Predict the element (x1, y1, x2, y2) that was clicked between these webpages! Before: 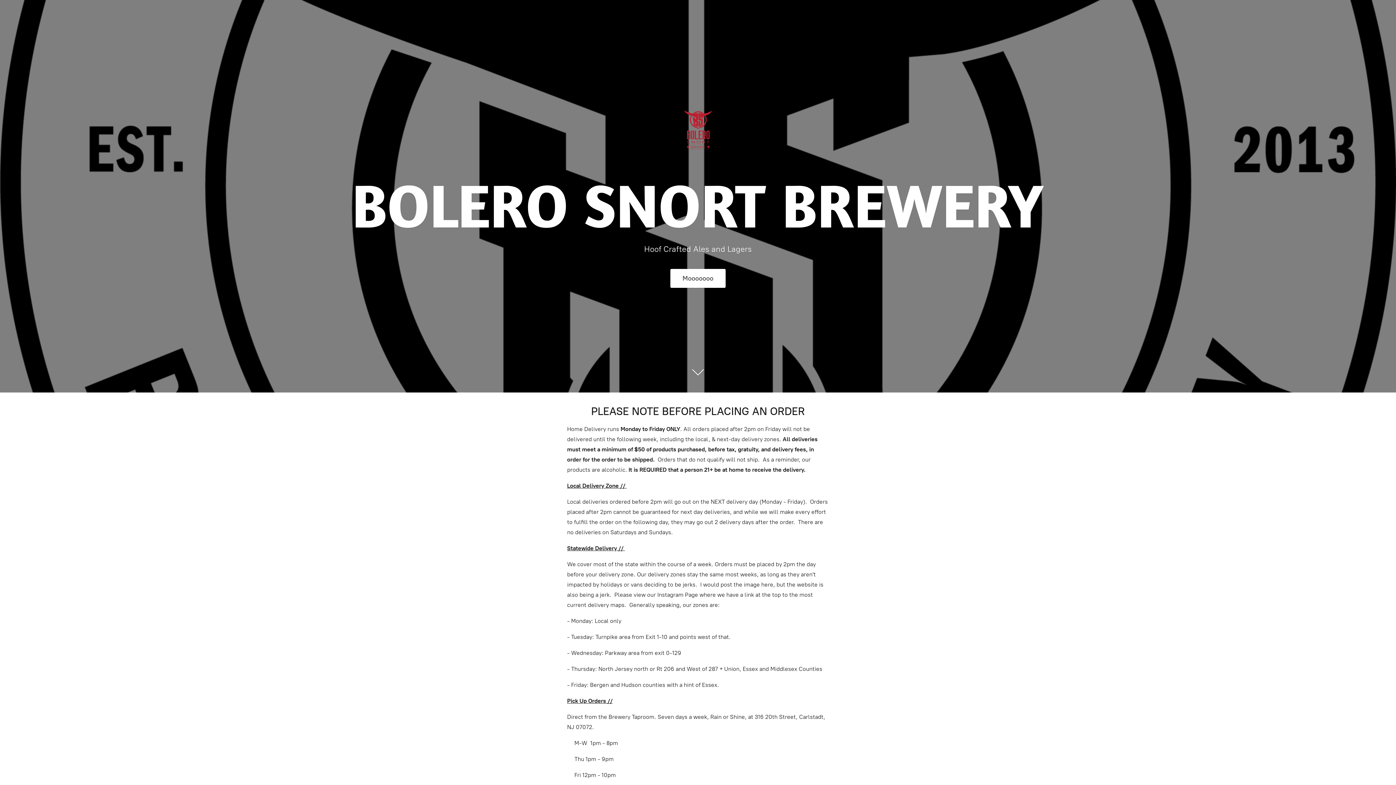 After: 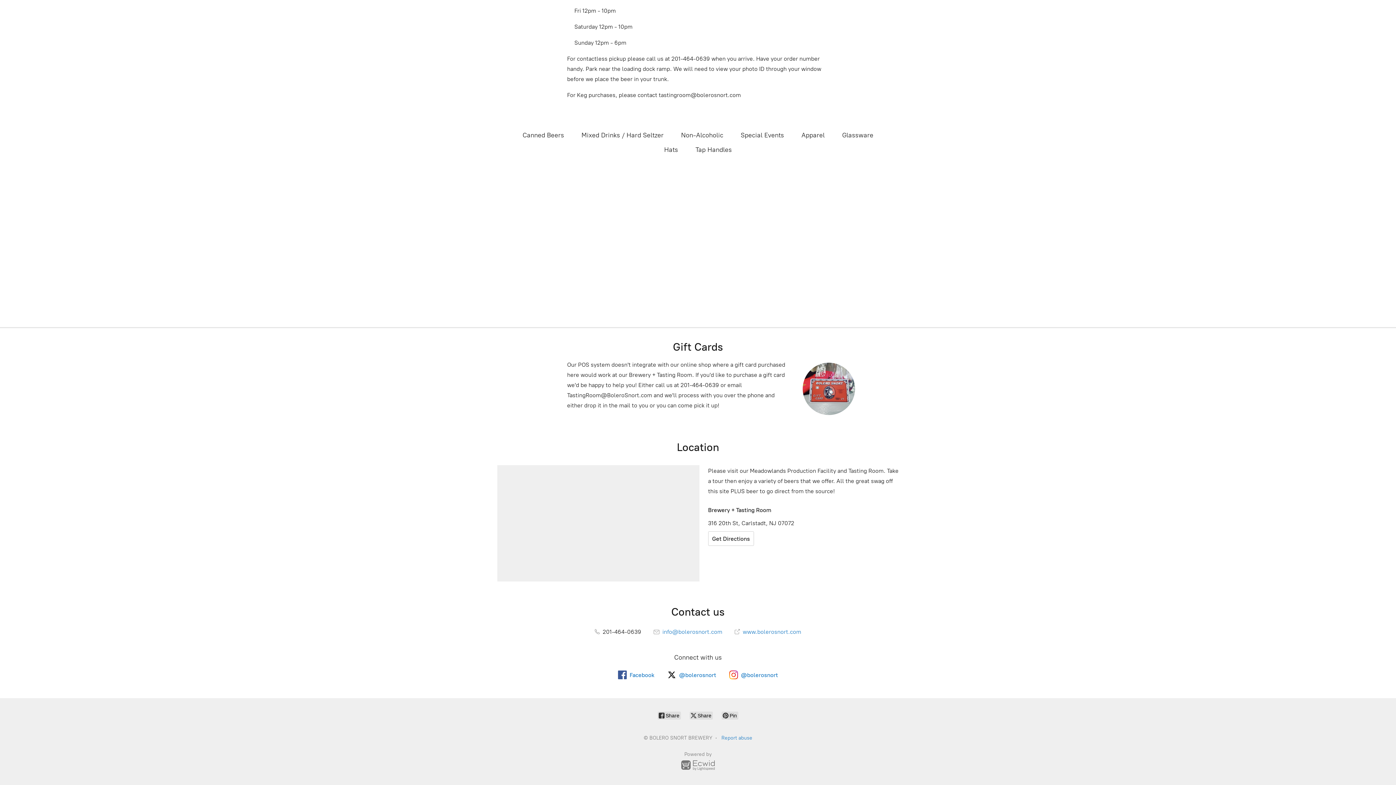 Action: bbox: (670, 269, 725, 287) label: Mooooooo